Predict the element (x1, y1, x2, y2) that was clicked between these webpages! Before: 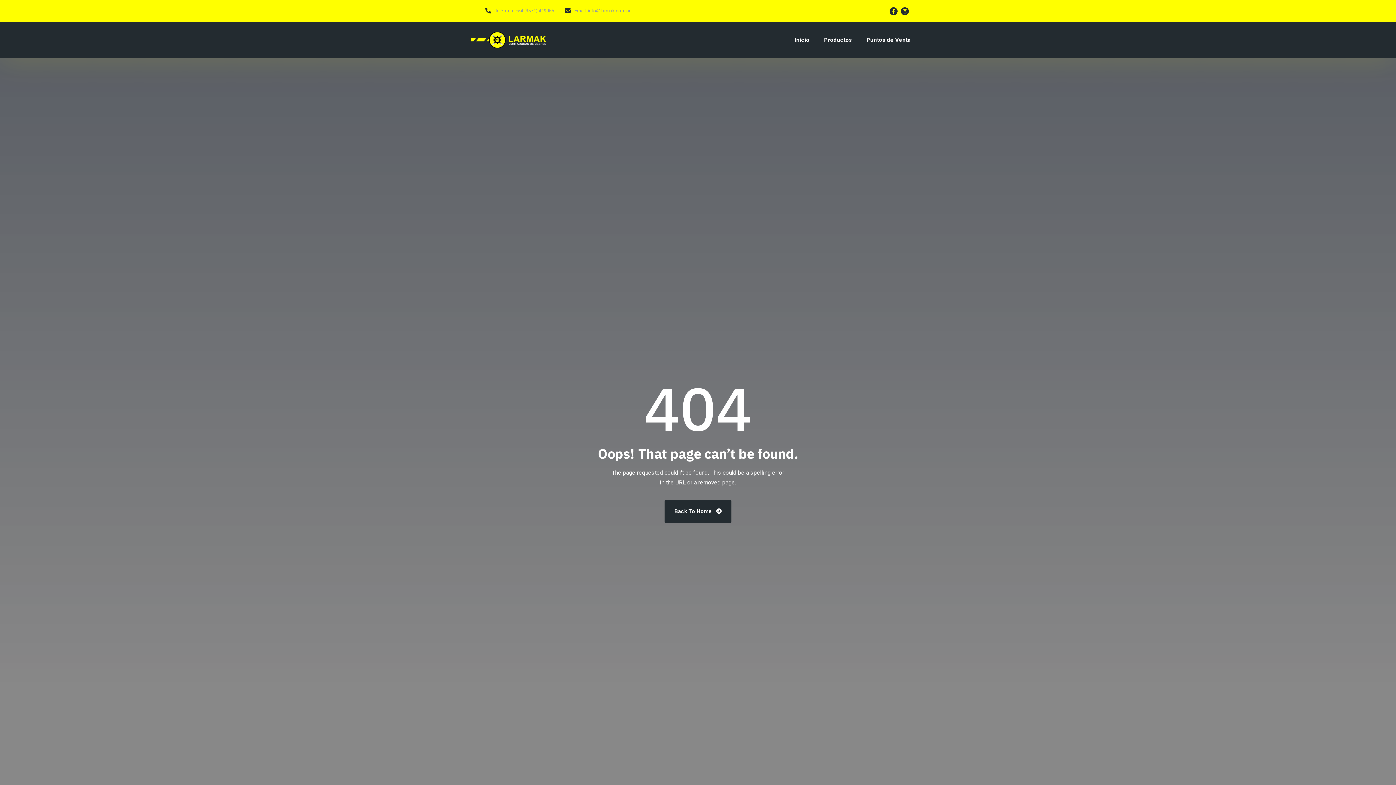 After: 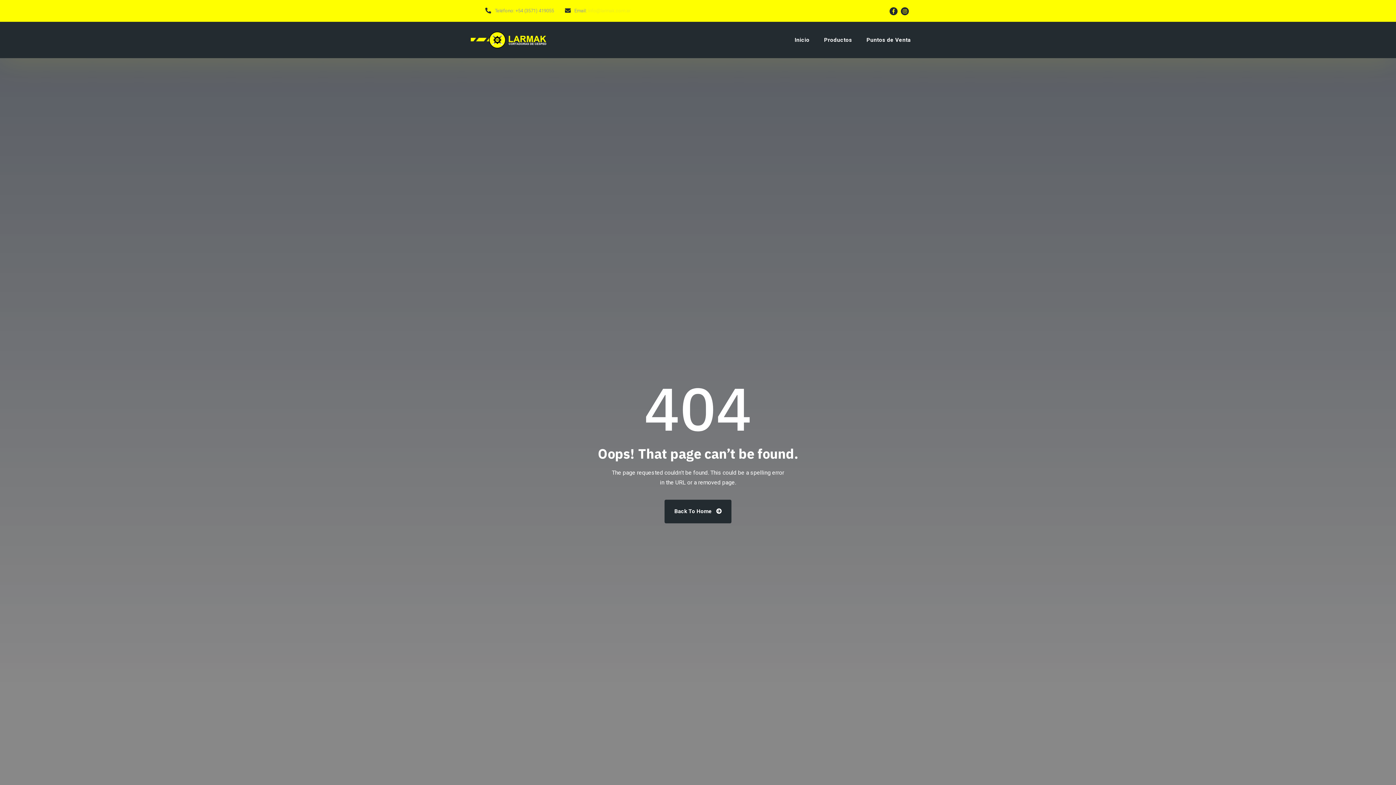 Action: label: info@larmak.com.ar bbox: (588, 8, 630, 13)